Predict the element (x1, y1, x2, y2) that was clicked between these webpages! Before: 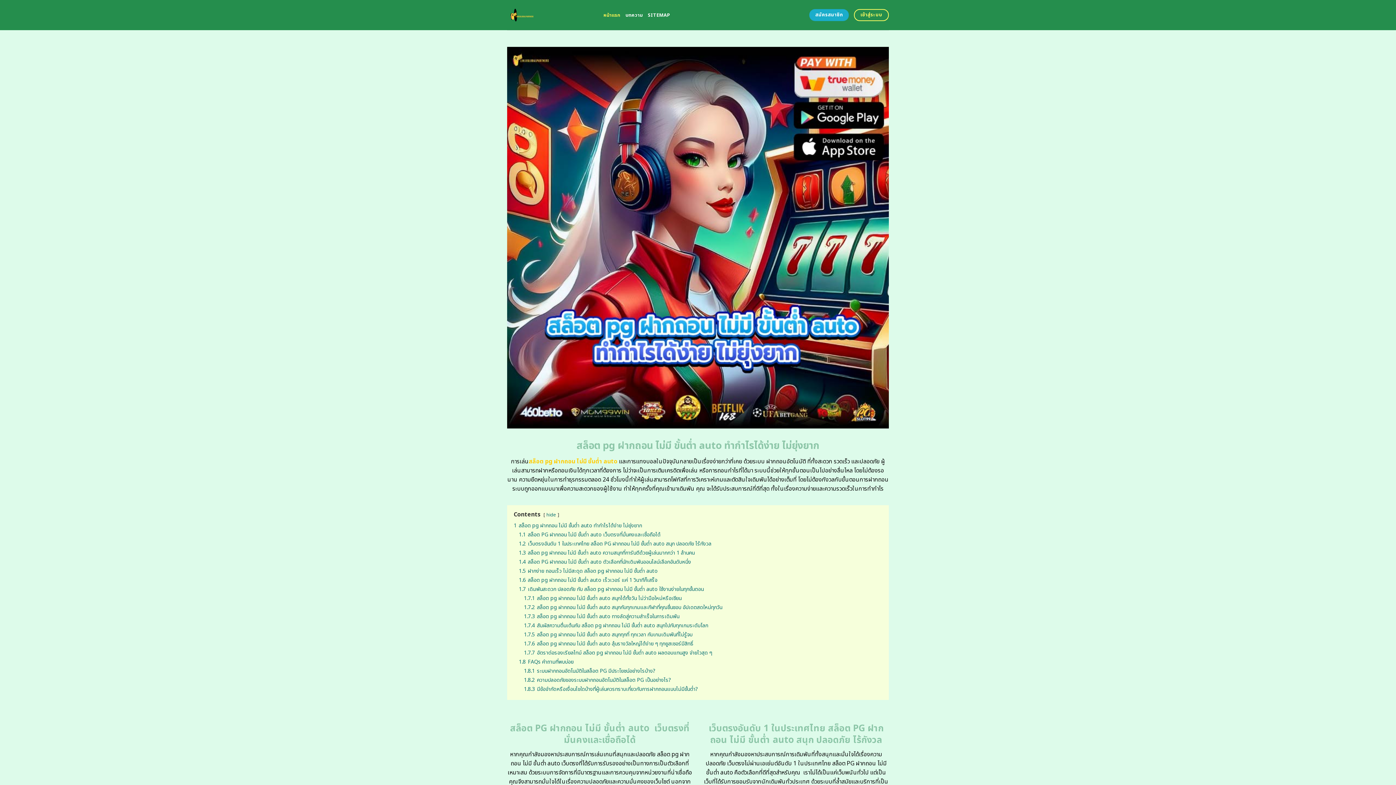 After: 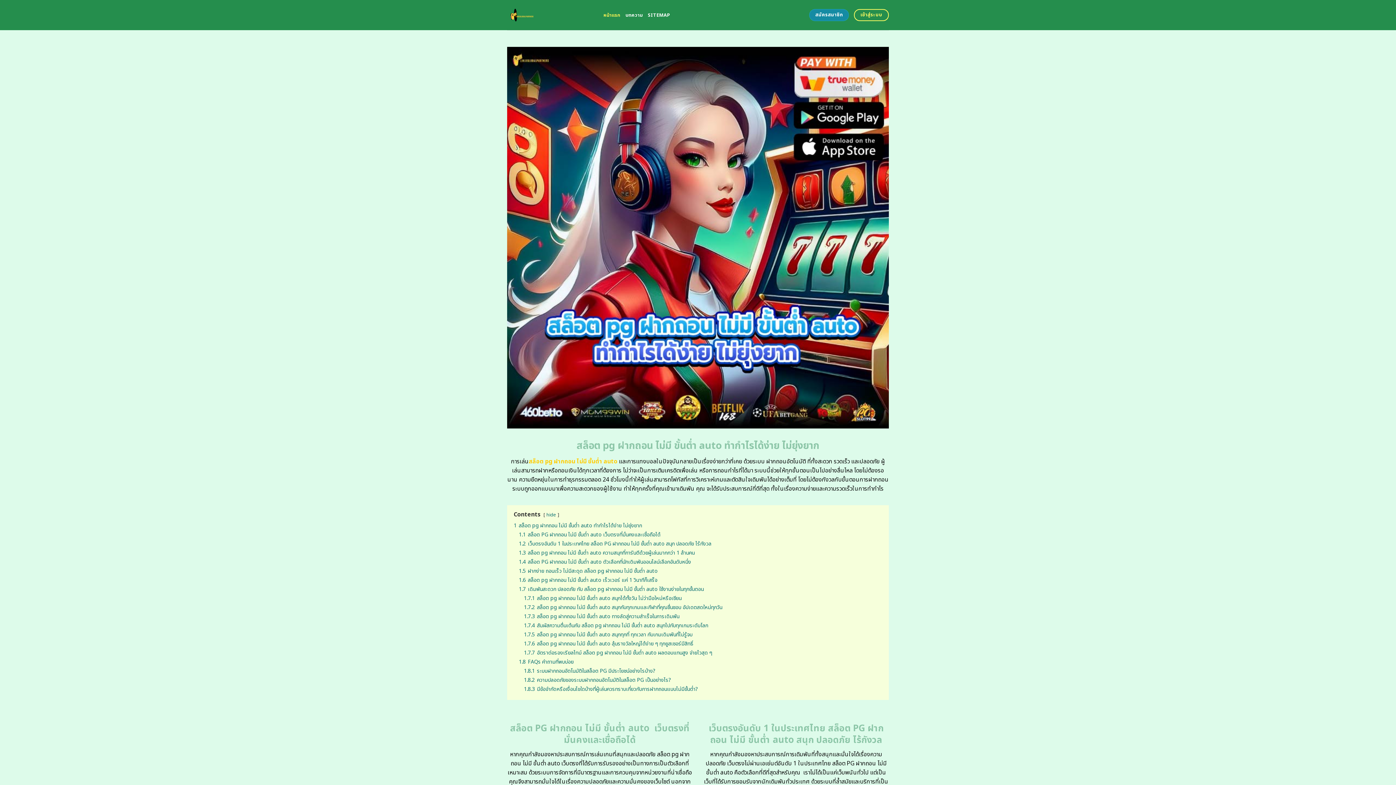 Action: label: สมัครสมาชิก bbox: (809, 9, 849, 21)